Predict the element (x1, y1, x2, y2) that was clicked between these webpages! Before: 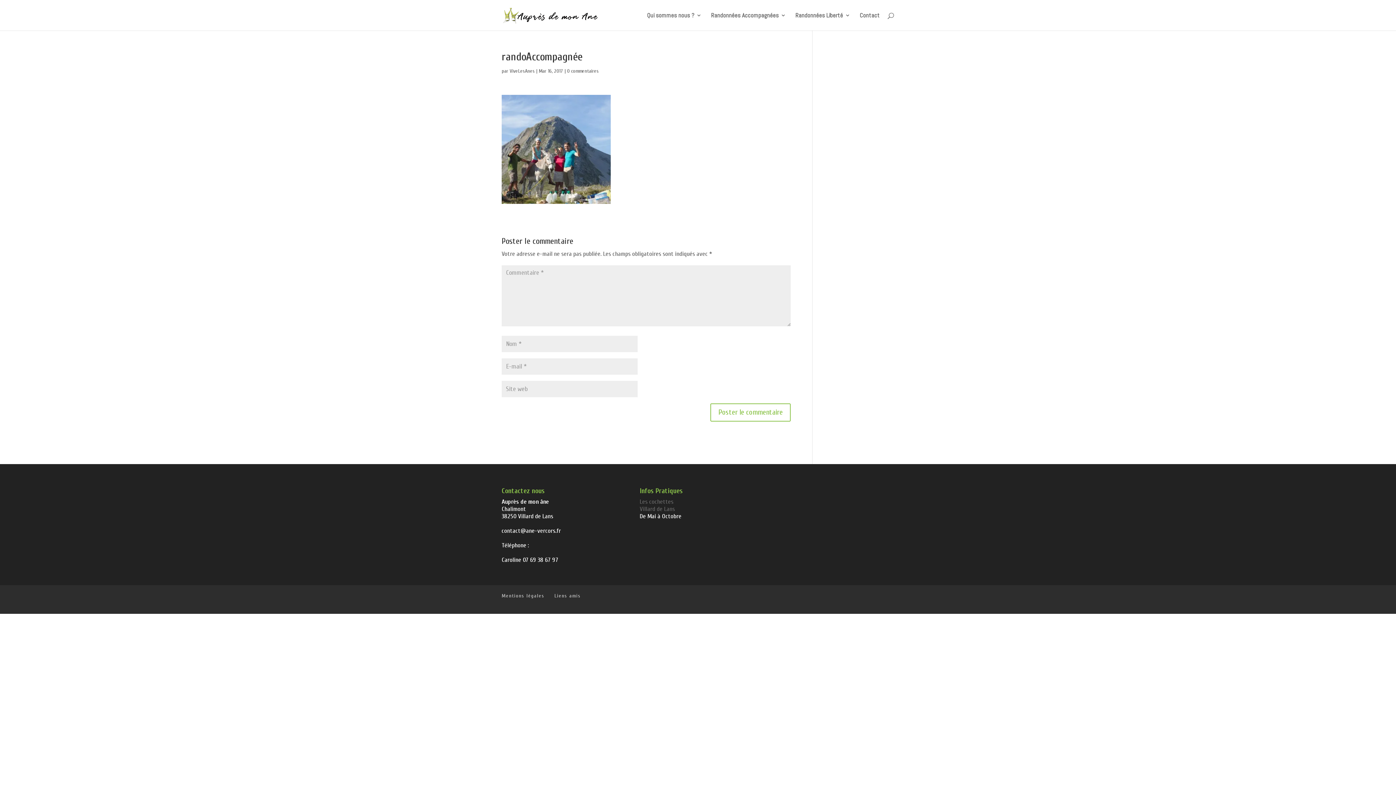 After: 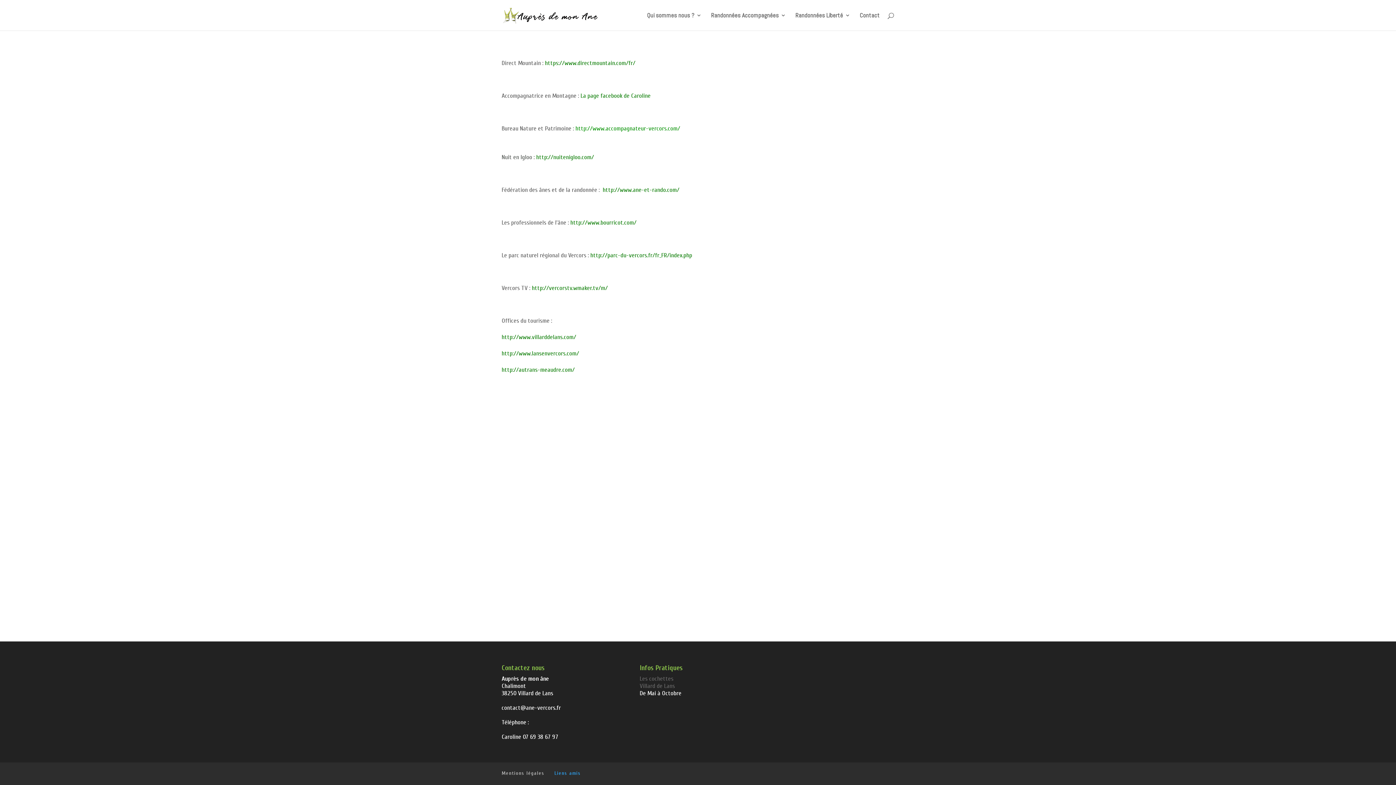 Action: bbox: (554, 593, 581, 599) label: Liens amis